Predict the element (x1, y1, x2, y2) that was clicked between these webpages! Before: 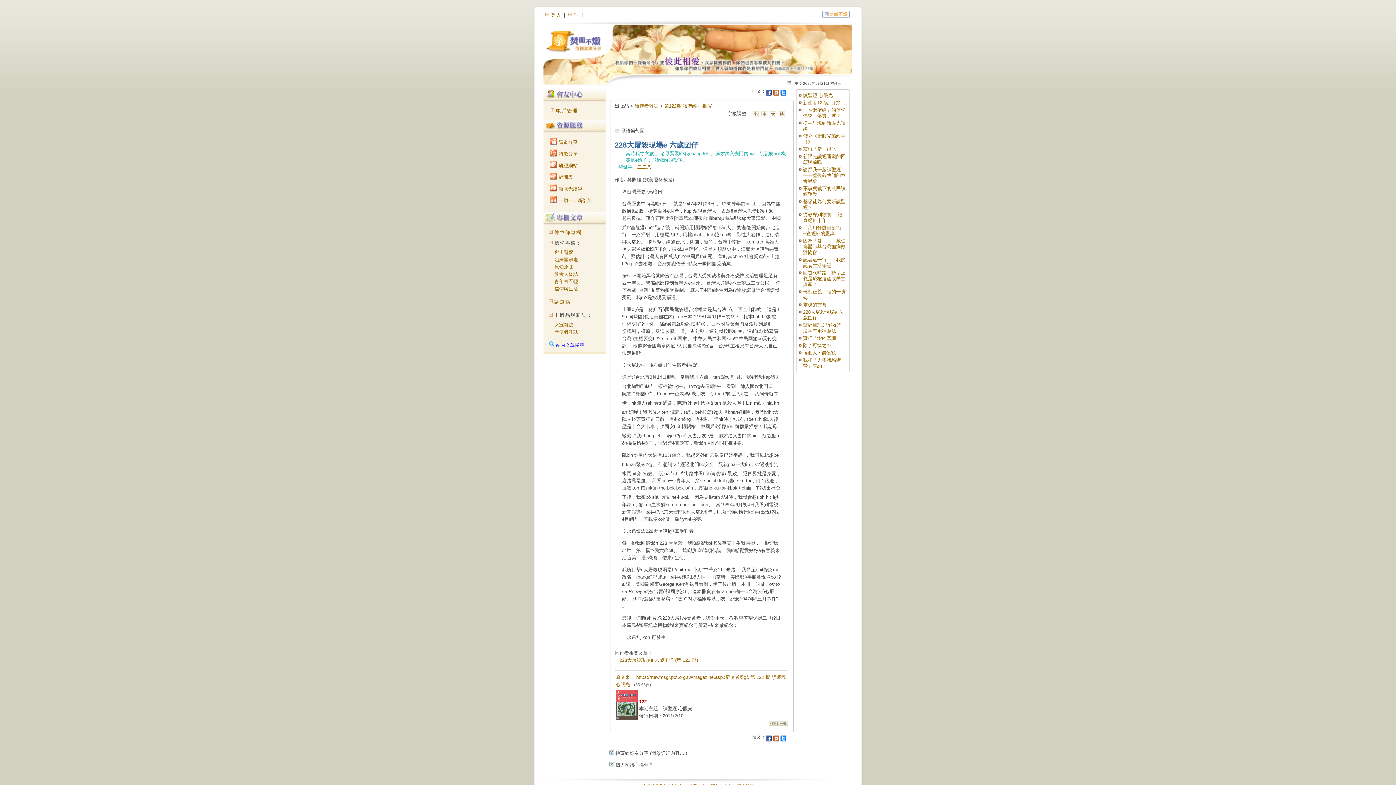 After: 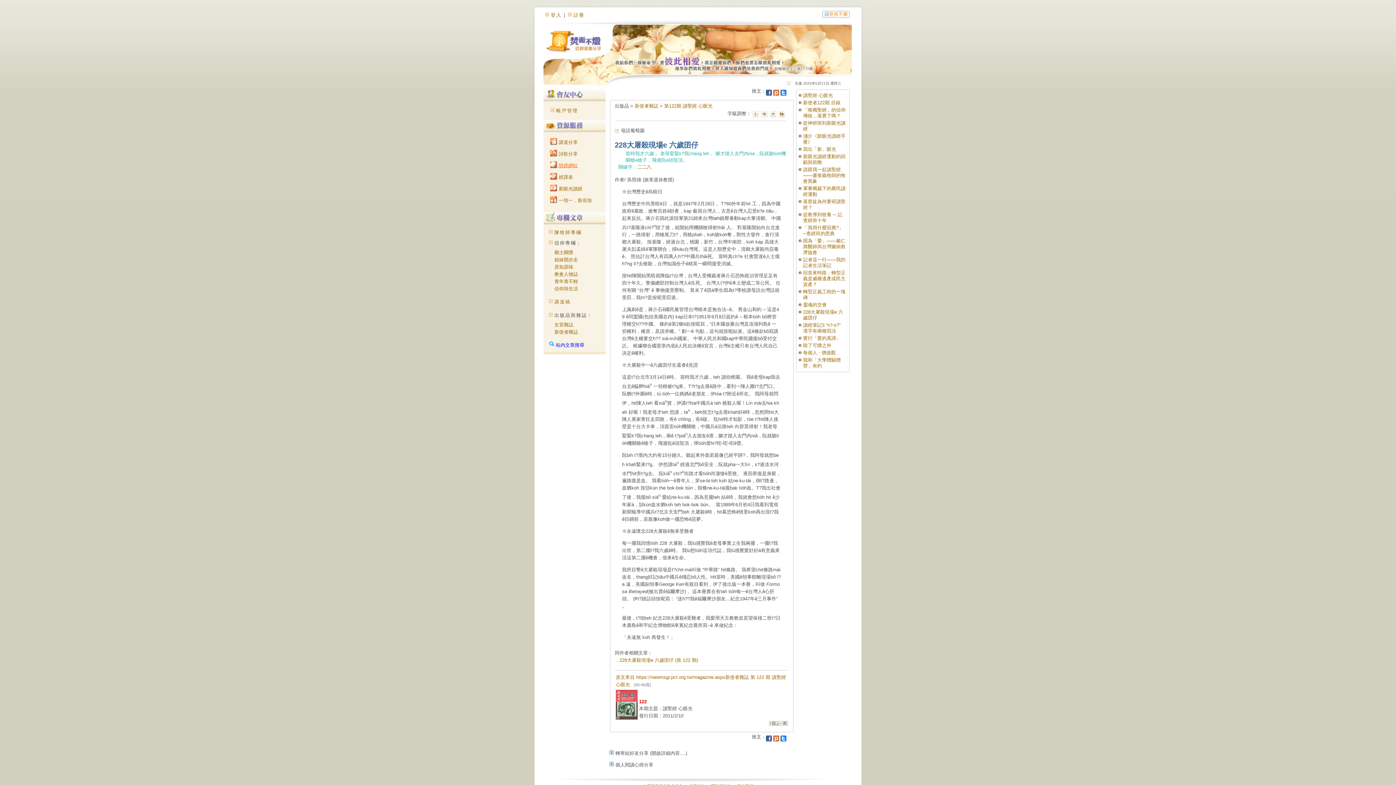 Action: label:  研經網站 bbox: (550, 162, 577, 168)